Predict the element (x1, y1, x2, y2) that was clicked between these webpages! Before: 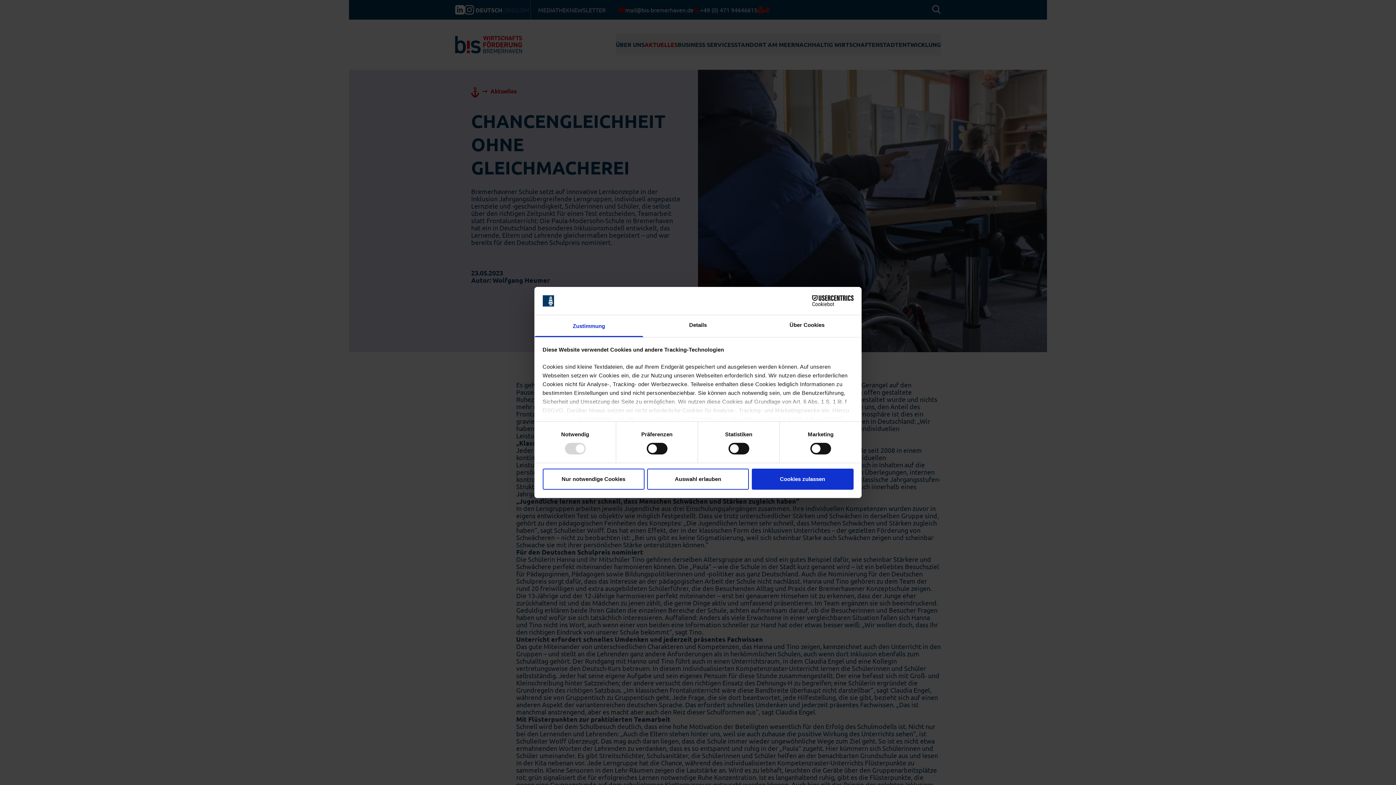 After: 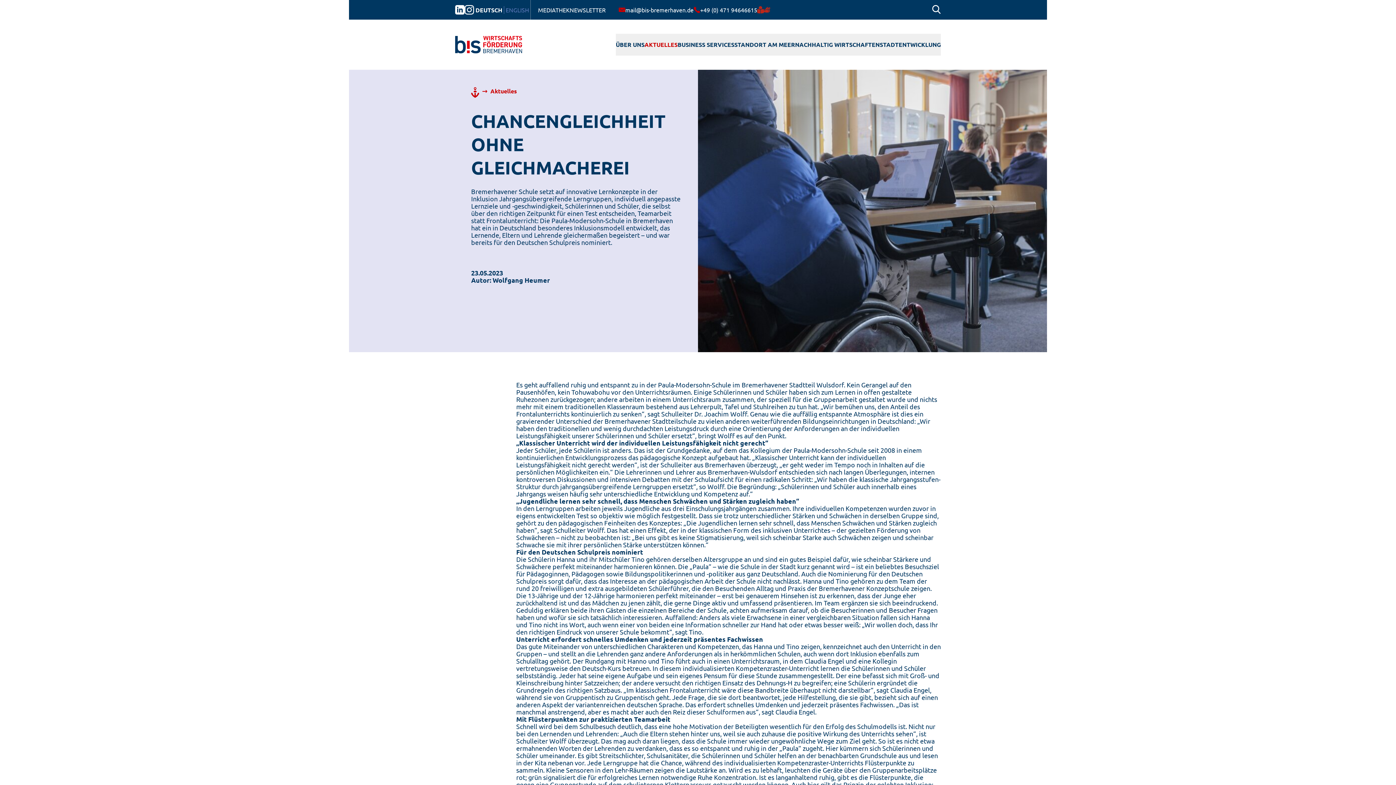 Action: label: Nur notwendige Cookies bbox: (542, 468, 644, 489)